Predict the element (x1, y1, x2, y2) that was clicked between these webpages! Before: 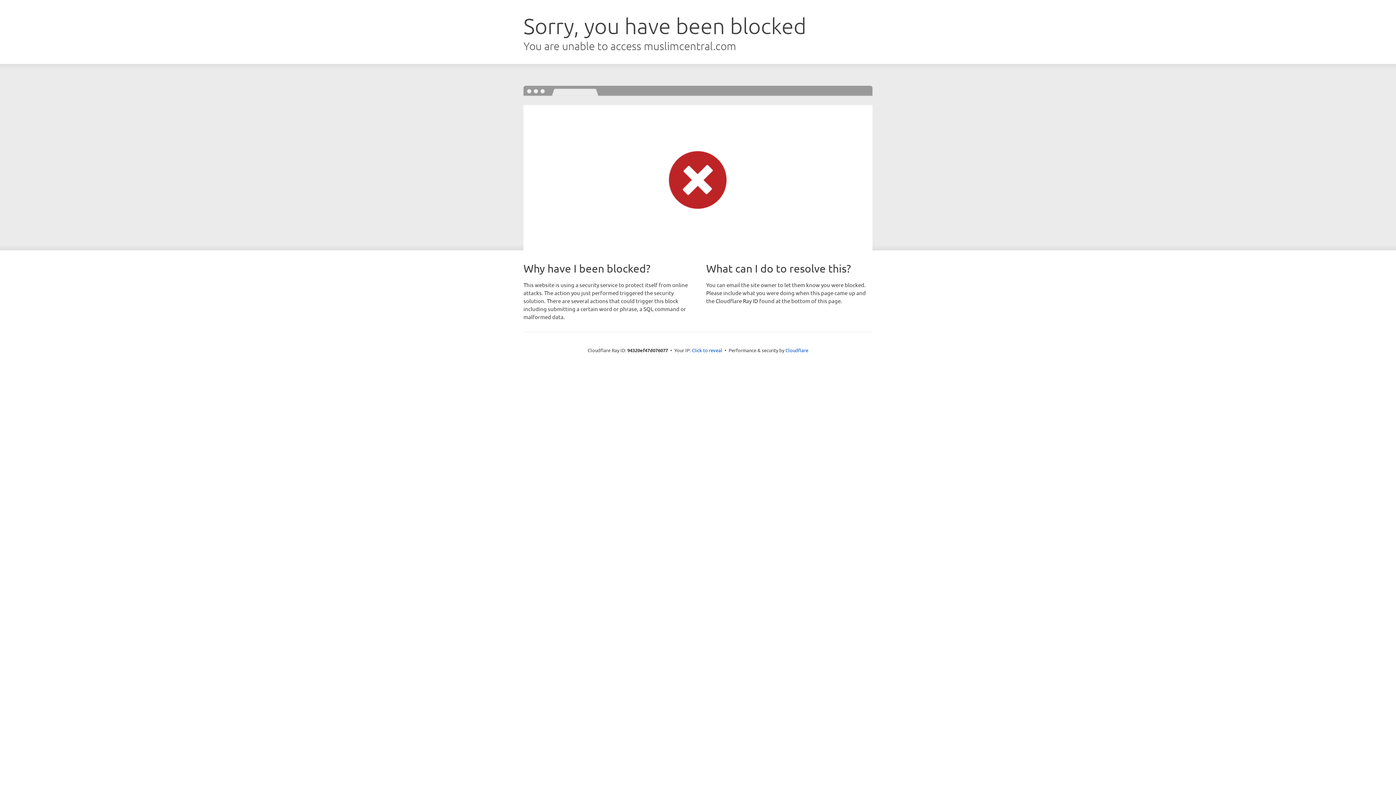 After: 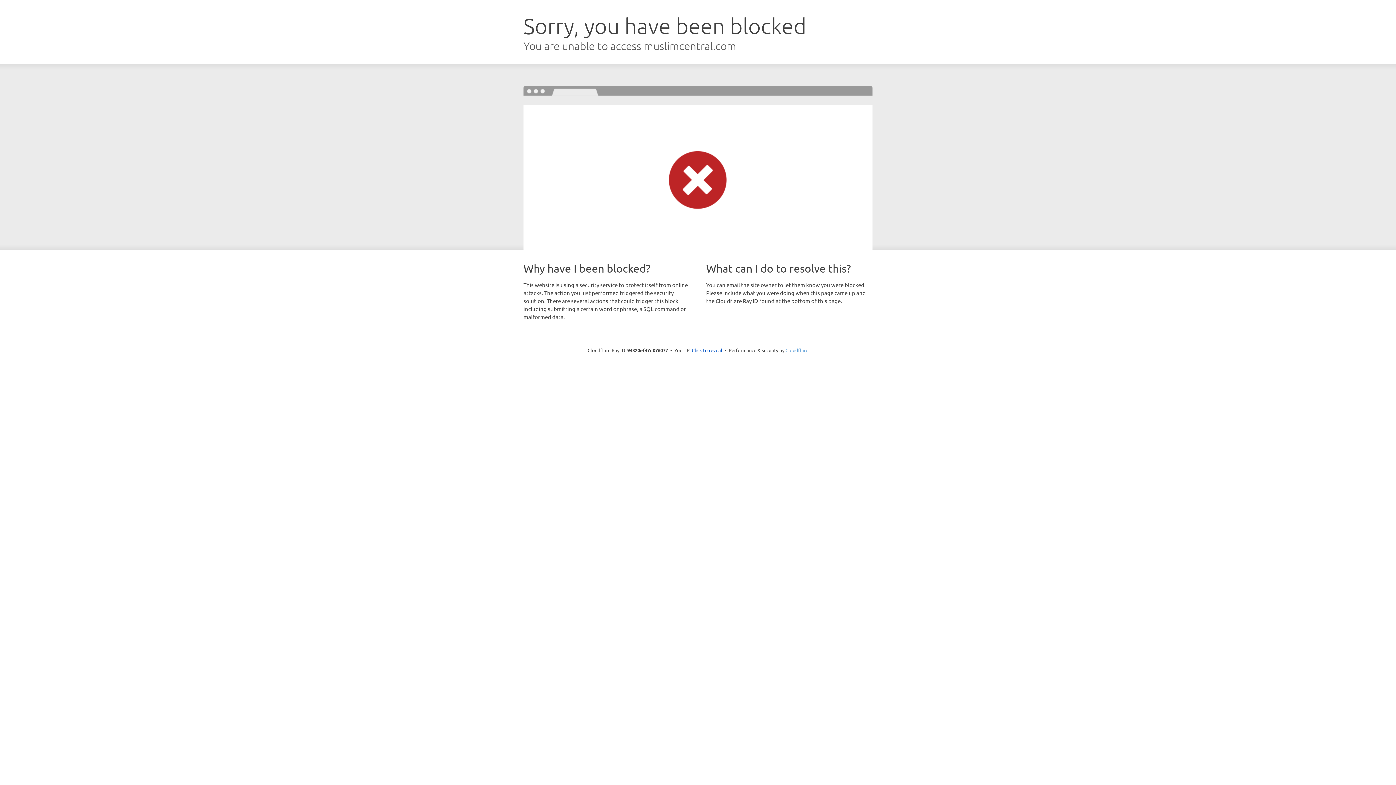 Action: bbox: (785, 347, 808, 353) label: Cloudflare